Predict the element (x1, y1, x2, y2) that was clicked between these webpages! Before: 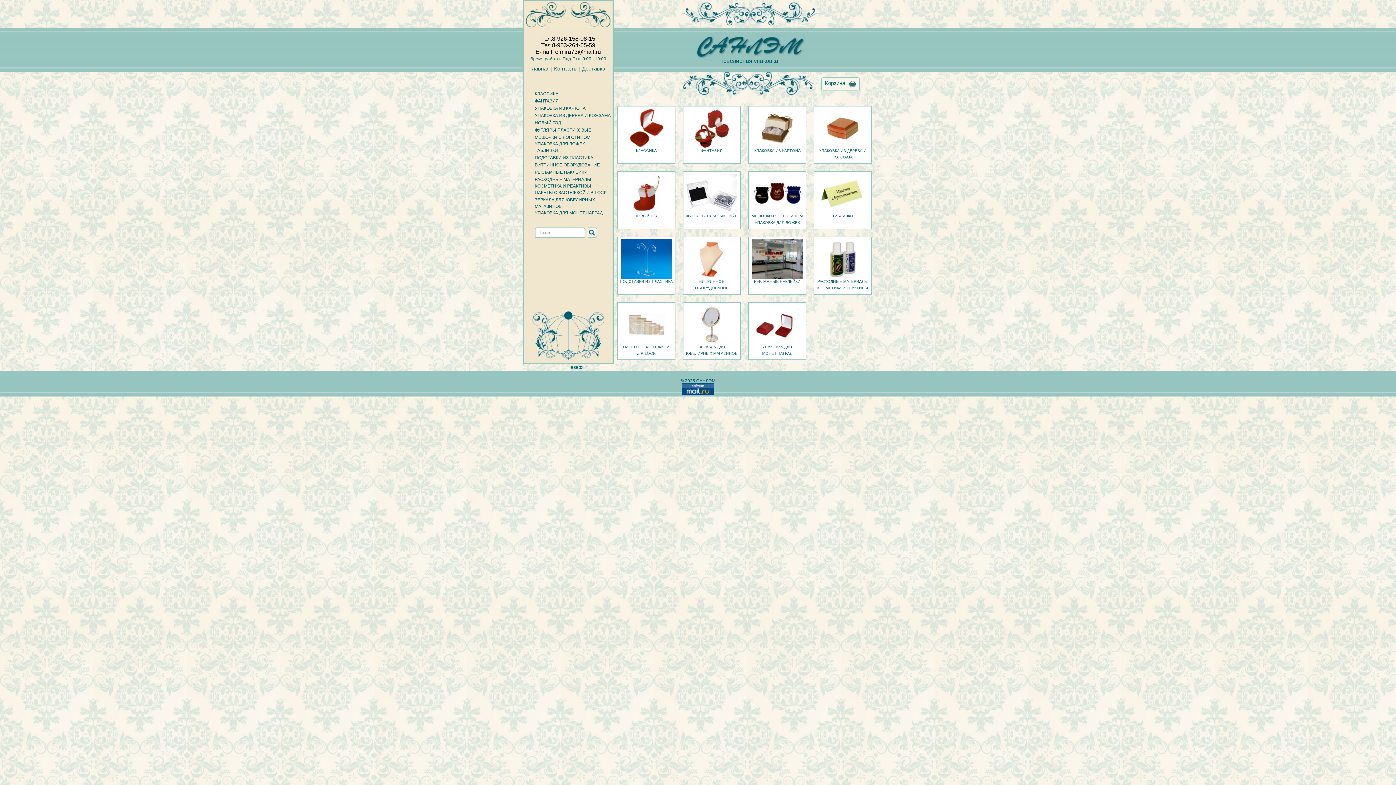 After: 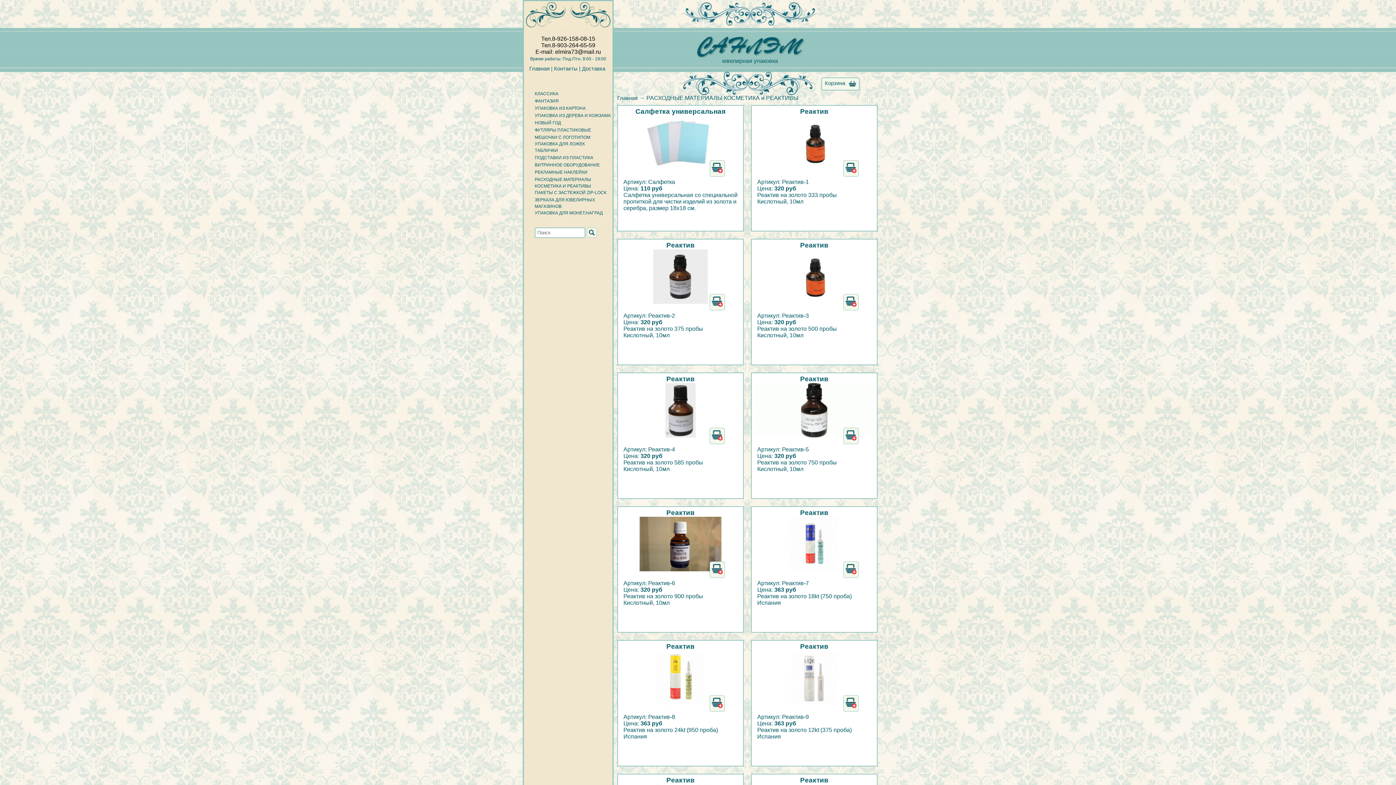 Action: label: РАСХОДНЫЕ МАТЕРИАЛЫ
КОСМЕТИКА И РЕАКТИВЫ bbox: (817, 280, 868, 293)